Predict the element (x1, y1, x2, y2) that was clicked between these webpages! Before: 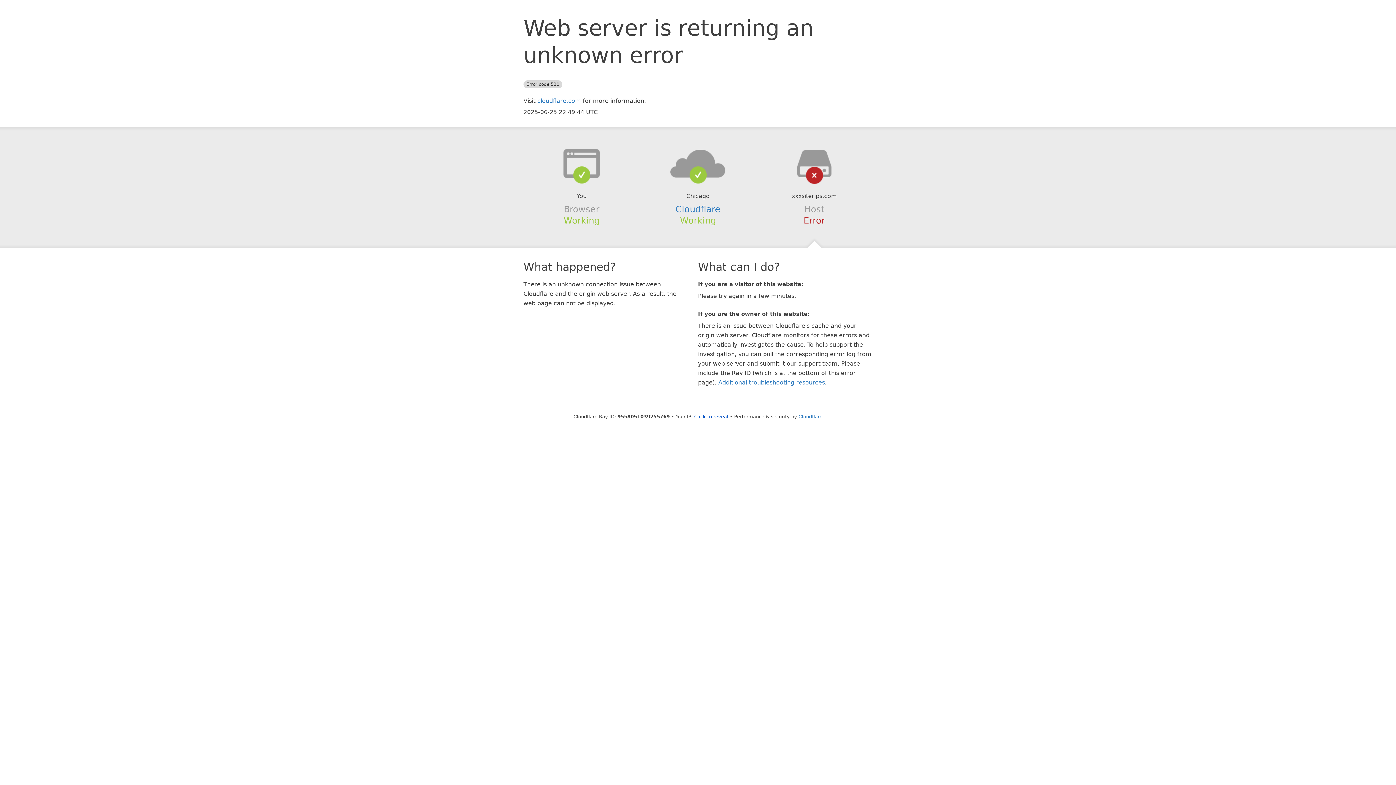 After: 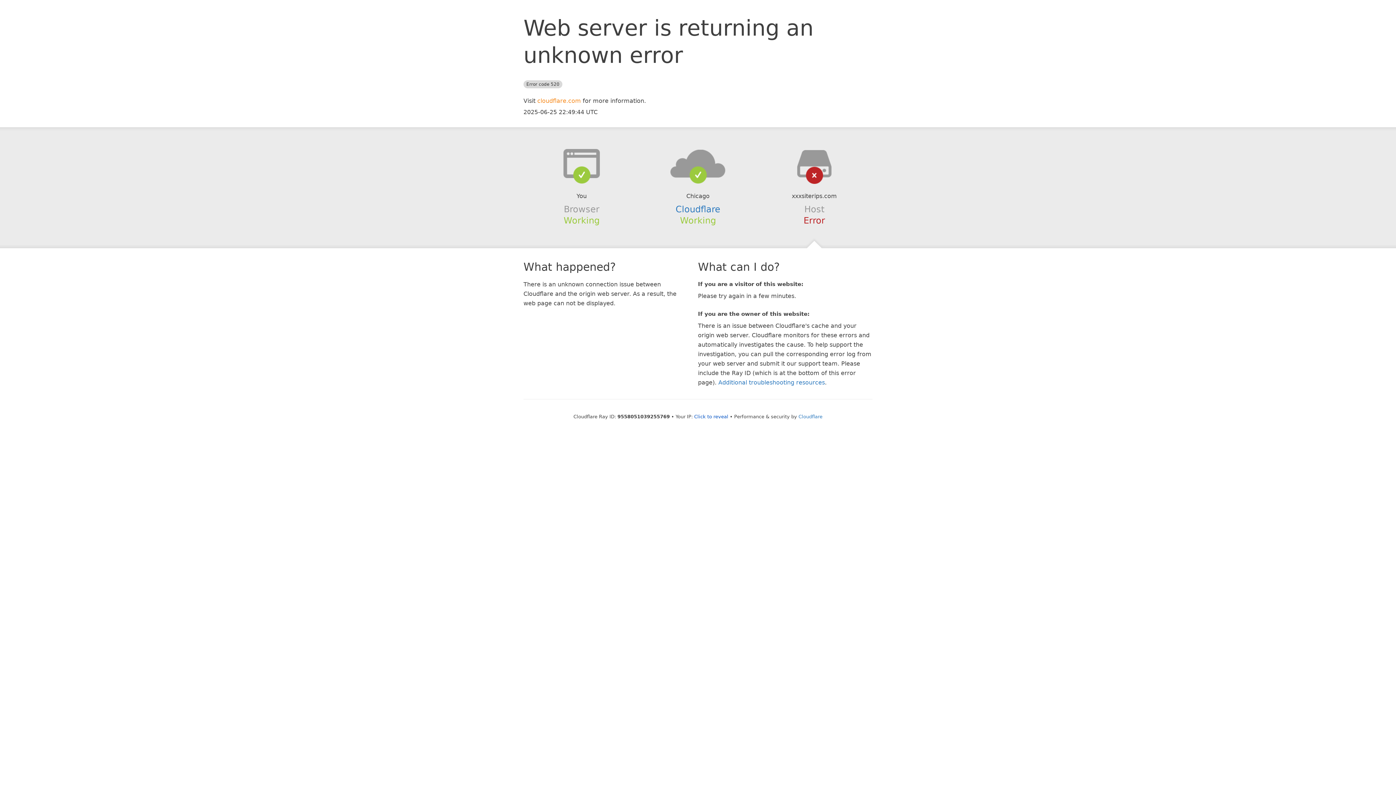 Action: bbox: (537, 97, 581, 104) label: cloudflare.com